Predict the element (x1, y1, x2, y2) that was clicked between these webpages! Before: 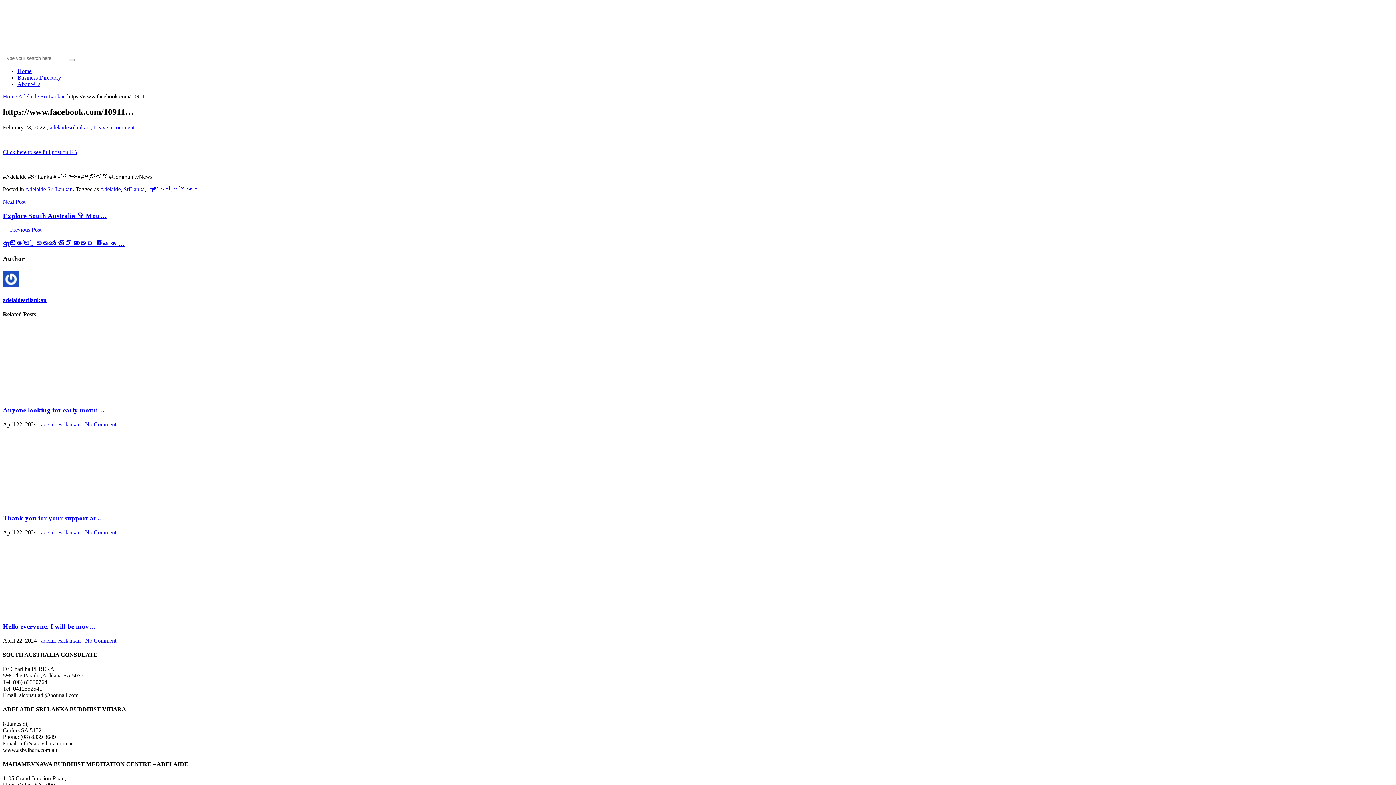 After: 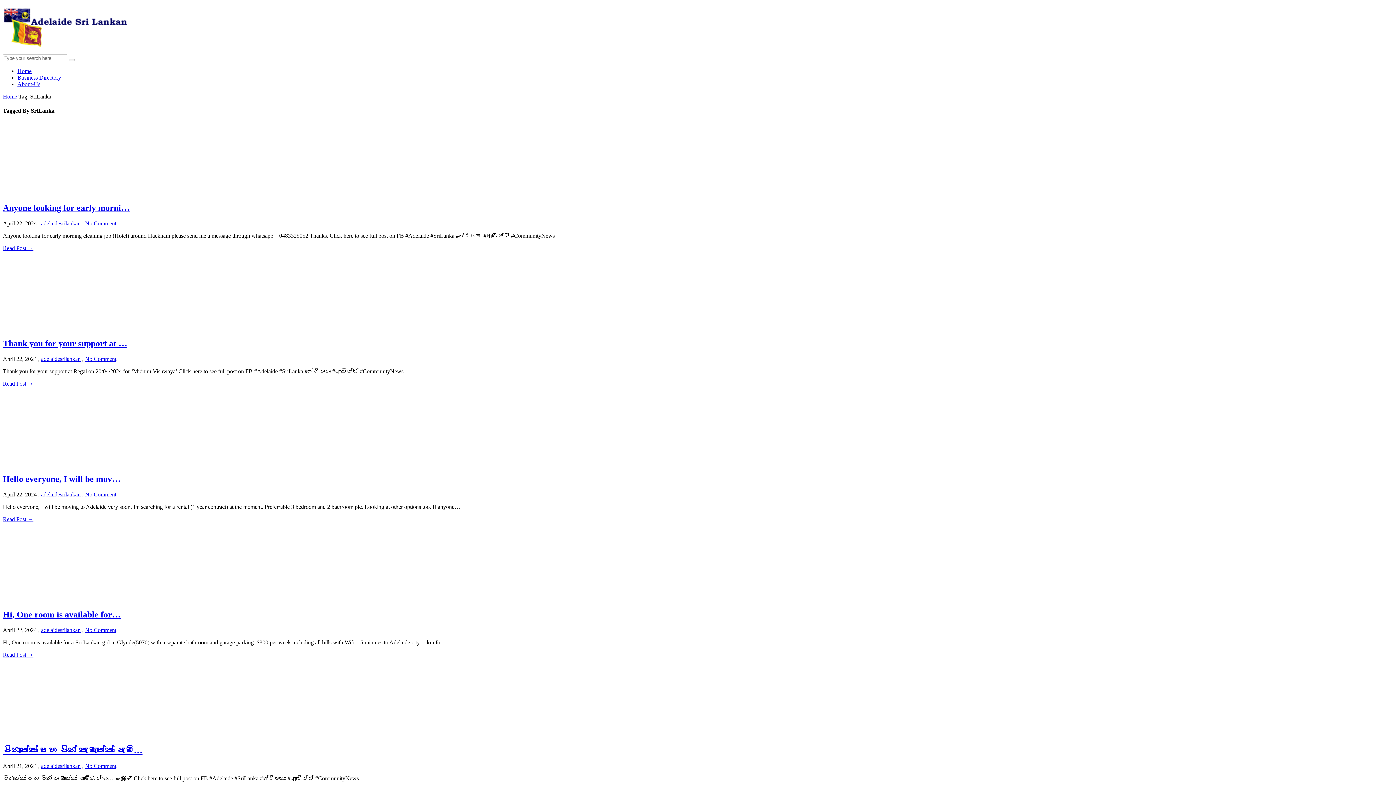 Action: label: SriLanka bbox: (123, 186, 144, 192)